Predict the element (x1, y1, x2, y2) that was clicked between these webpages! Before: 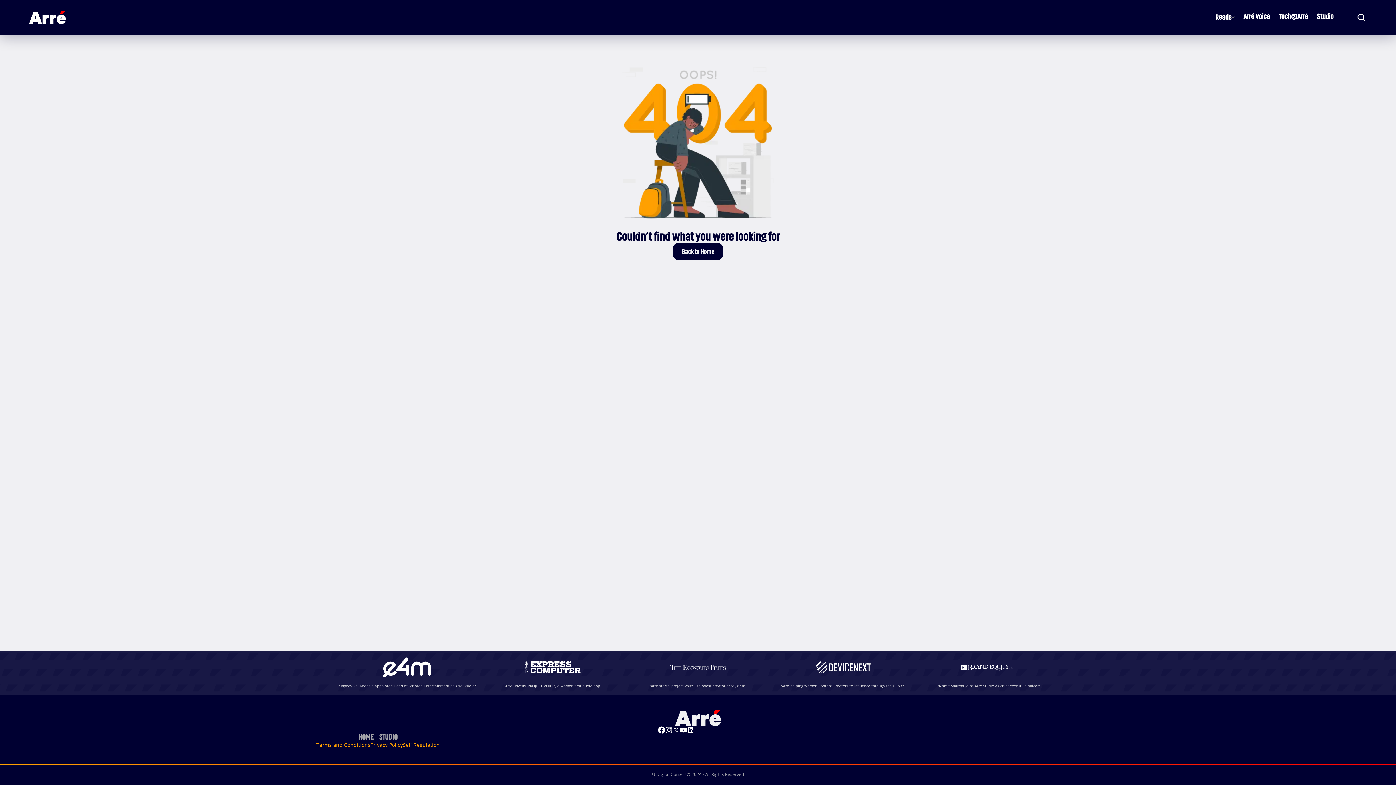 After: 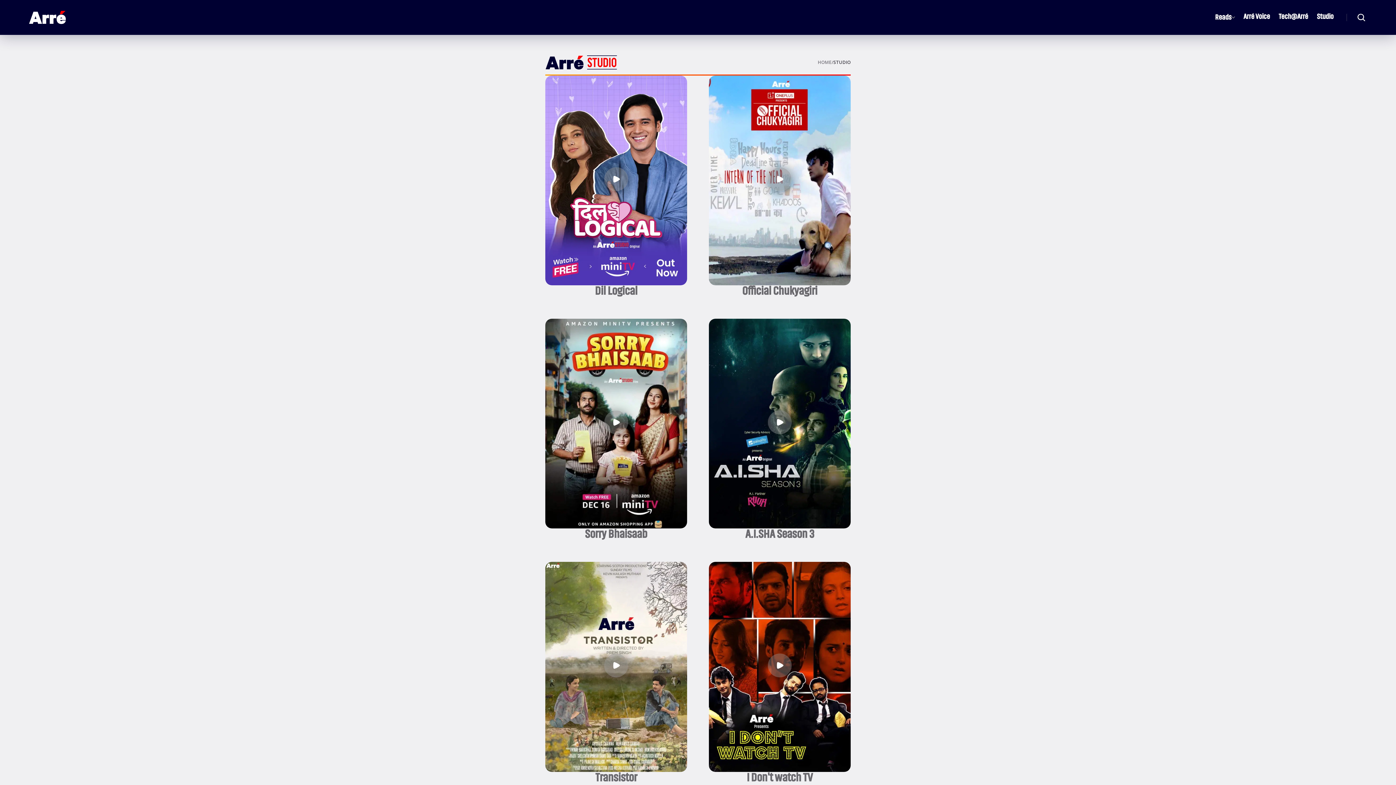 Action: bbox: (1312, 10, 1338, 24) label: Studio